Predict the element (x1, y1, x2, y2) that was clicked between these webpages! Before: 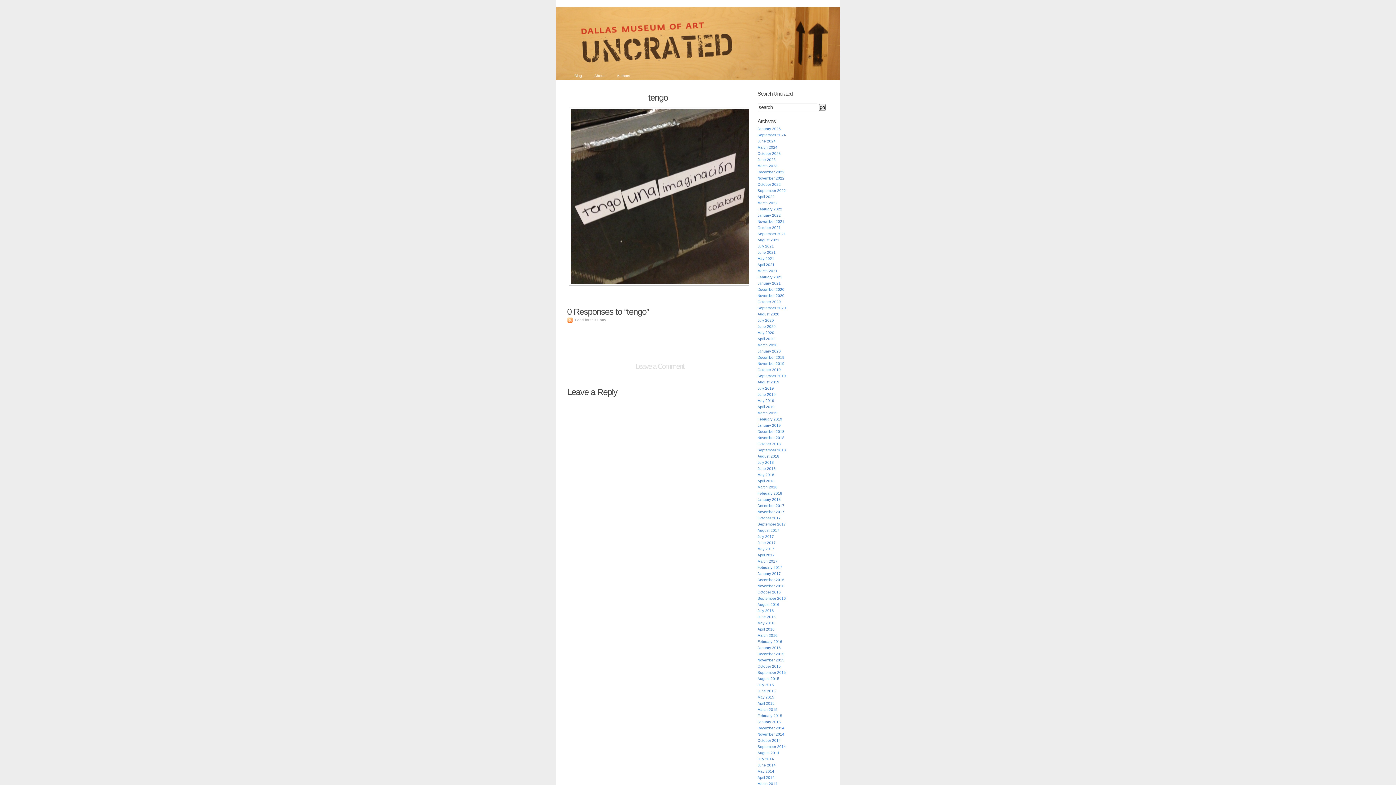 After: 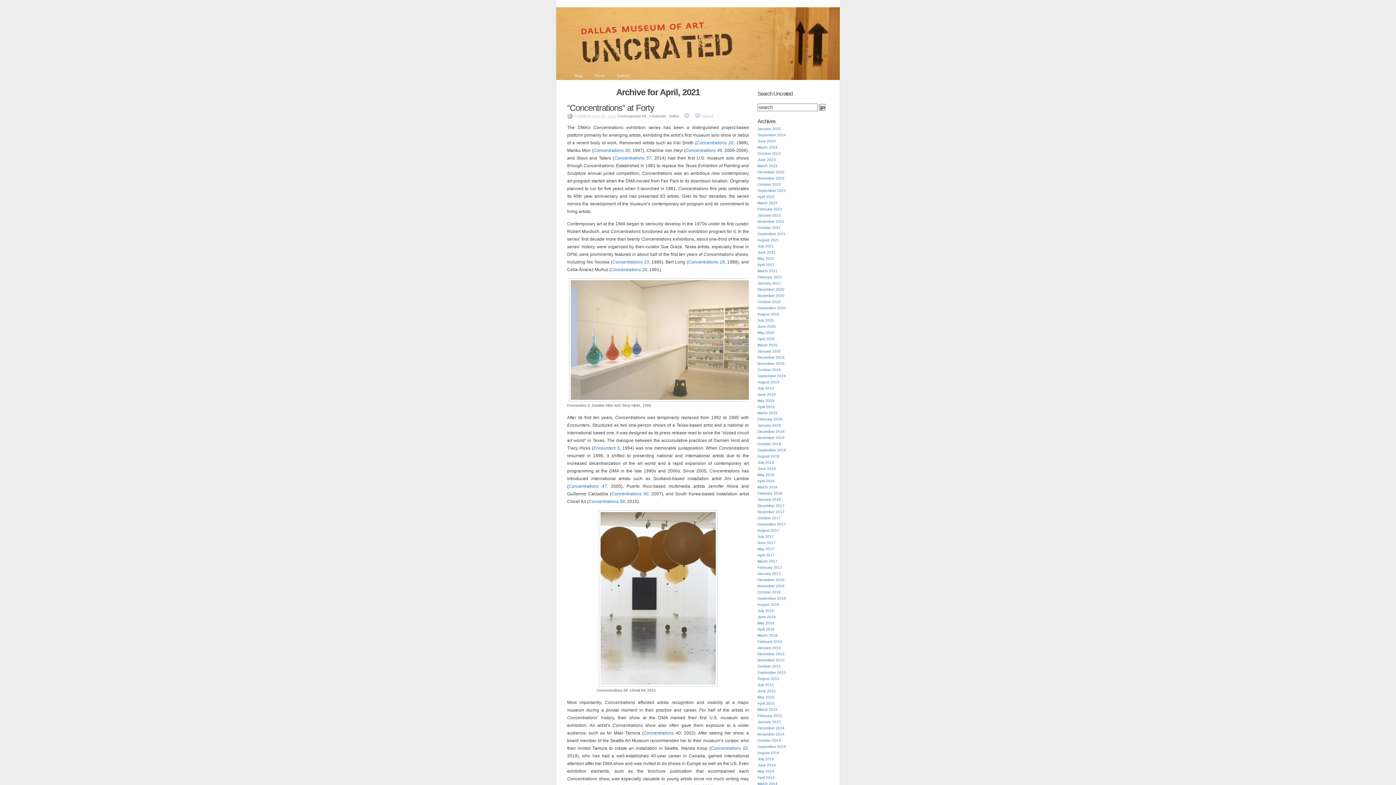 Action: bbox: (757, 262, 774, 266) label: April 2021